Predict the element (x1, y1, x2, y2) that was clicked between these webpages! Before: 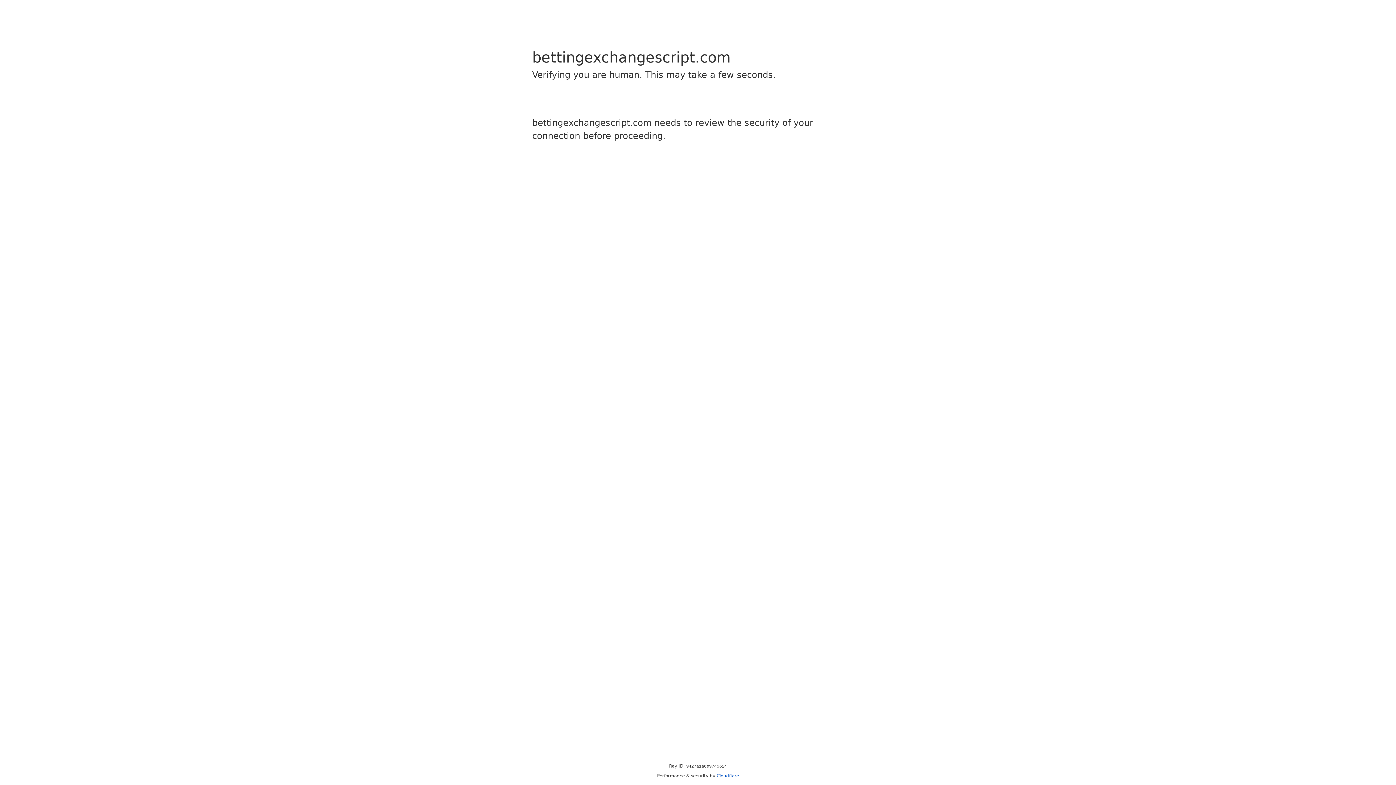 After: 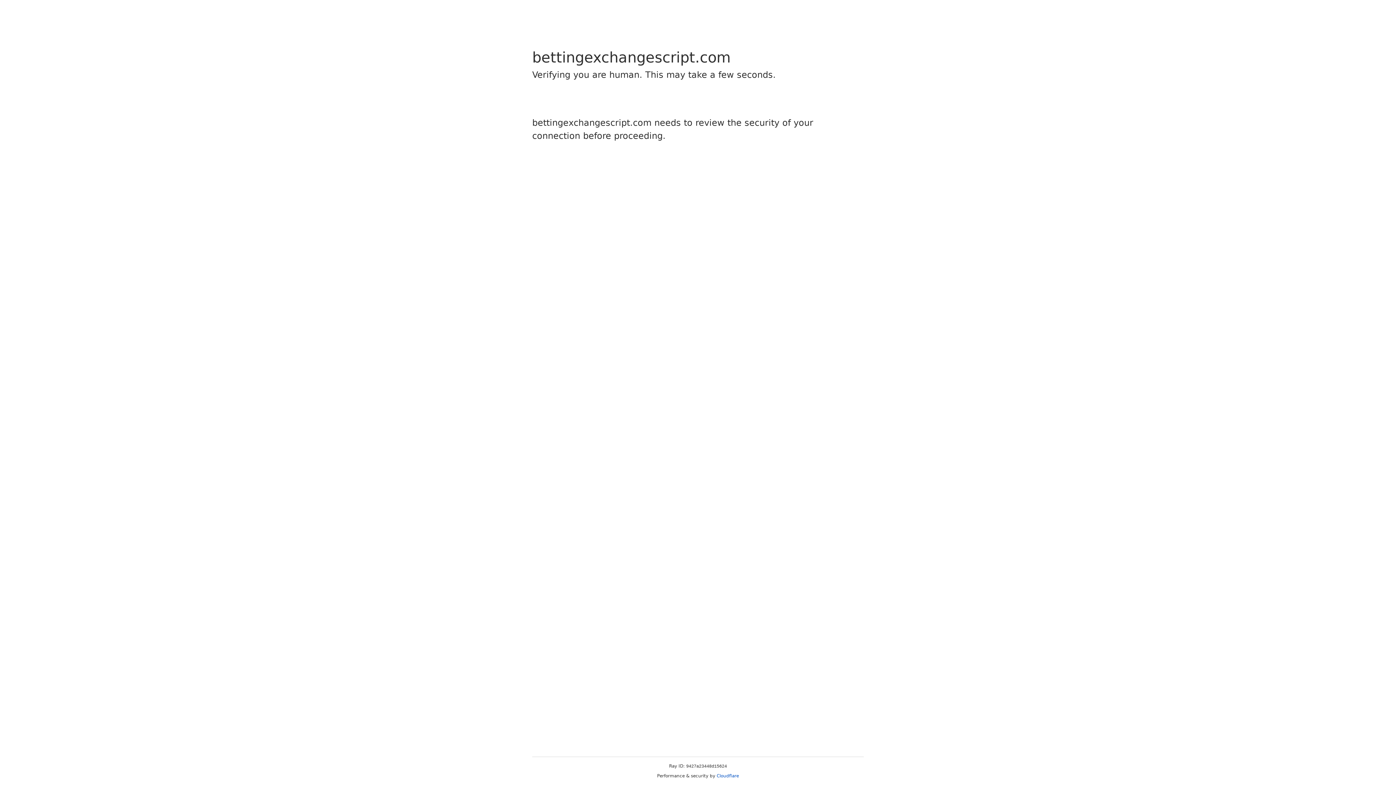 Action: label: Cloudflare bbox: (716, 773, 739, 778)